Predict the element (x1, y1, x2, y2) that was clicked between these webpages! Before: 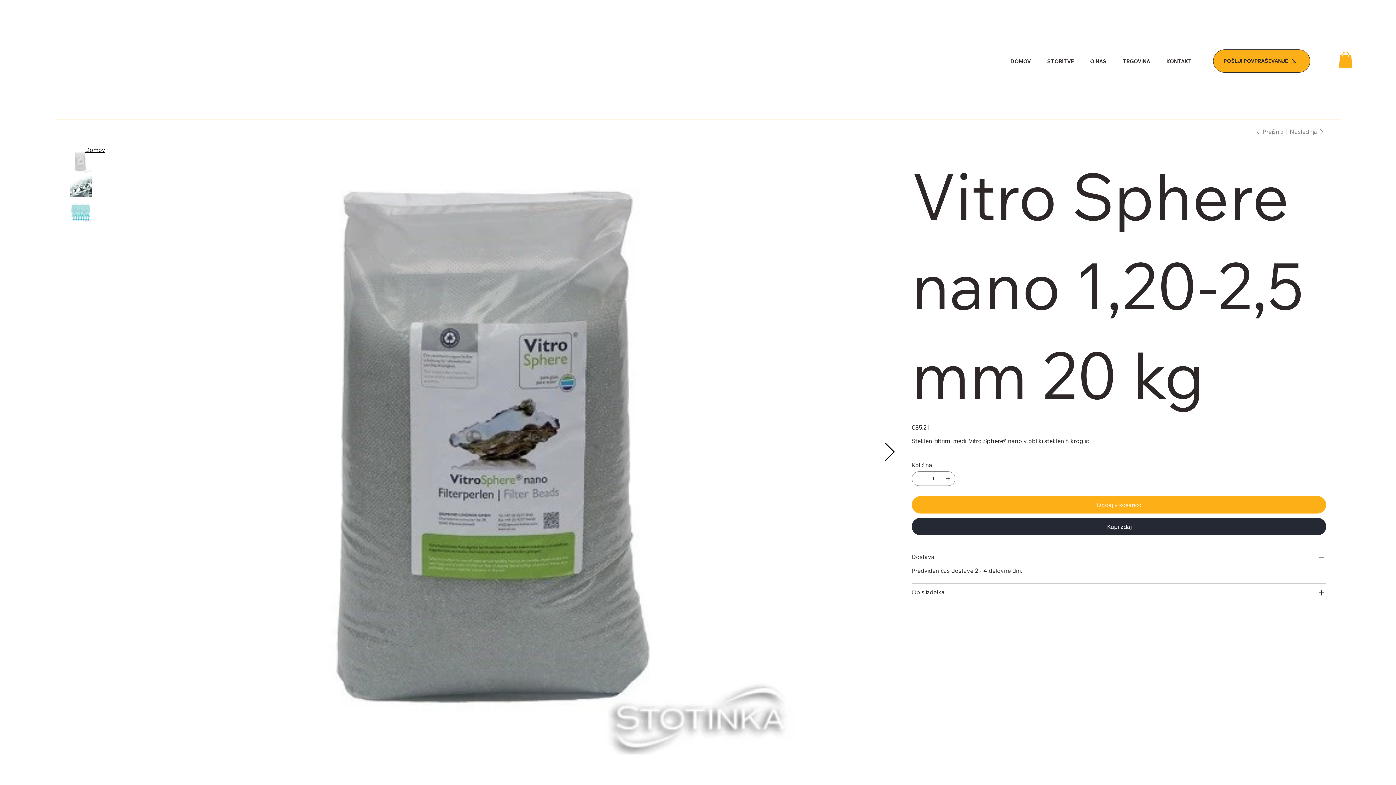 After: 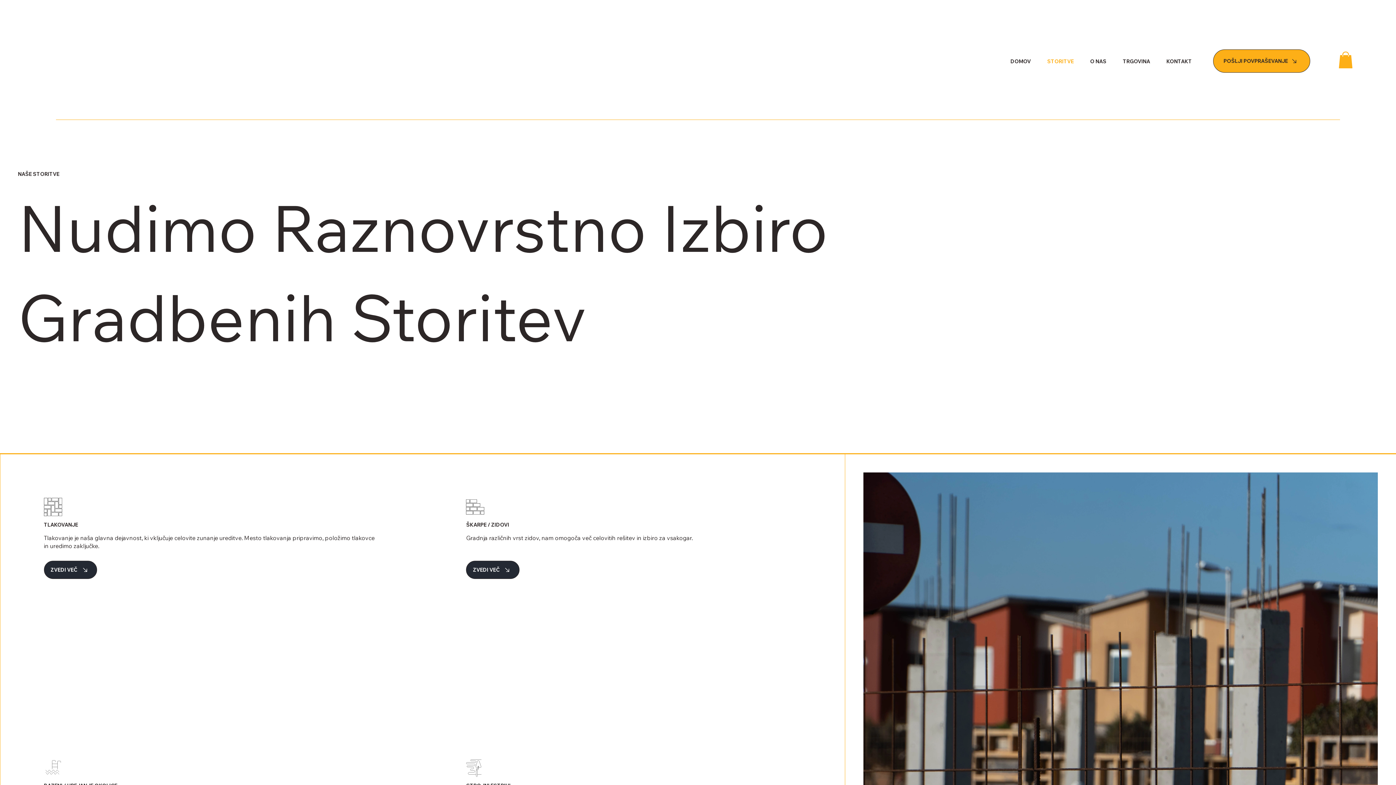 Action: bbox: (1037, 54, 1077, 68) label: STORITVE